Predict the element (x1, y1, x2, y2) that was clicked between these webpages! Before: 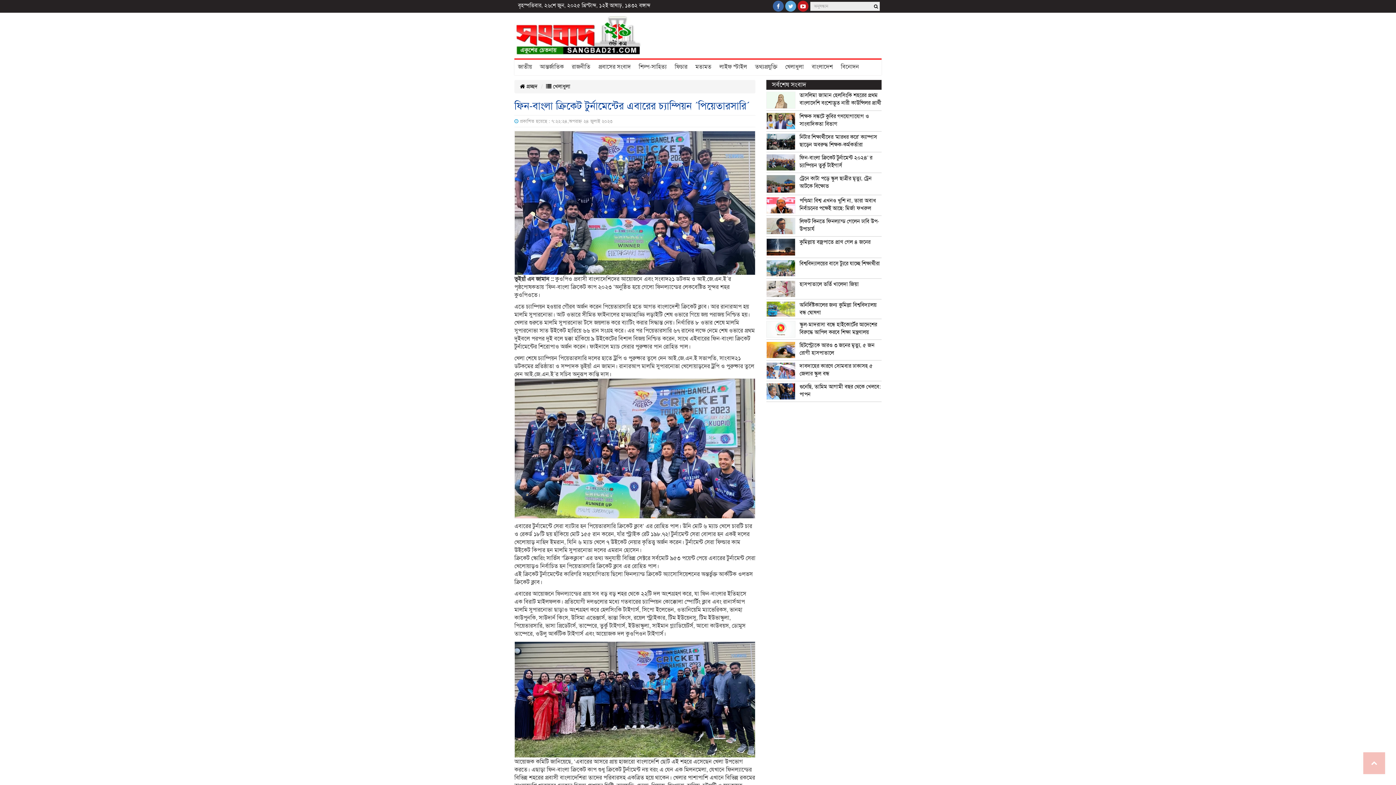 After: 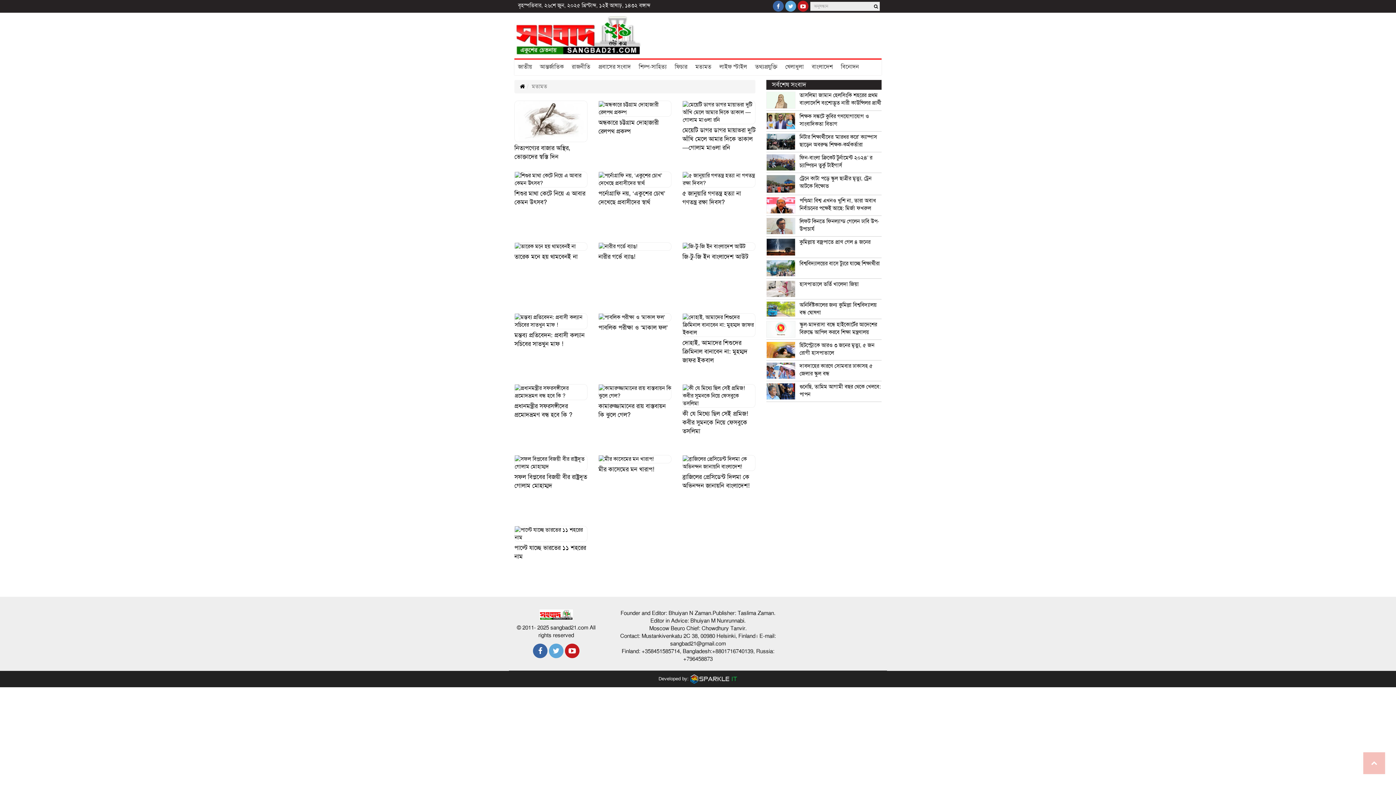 Action: bbox: (692, 59, 716, 74) label: মতামত